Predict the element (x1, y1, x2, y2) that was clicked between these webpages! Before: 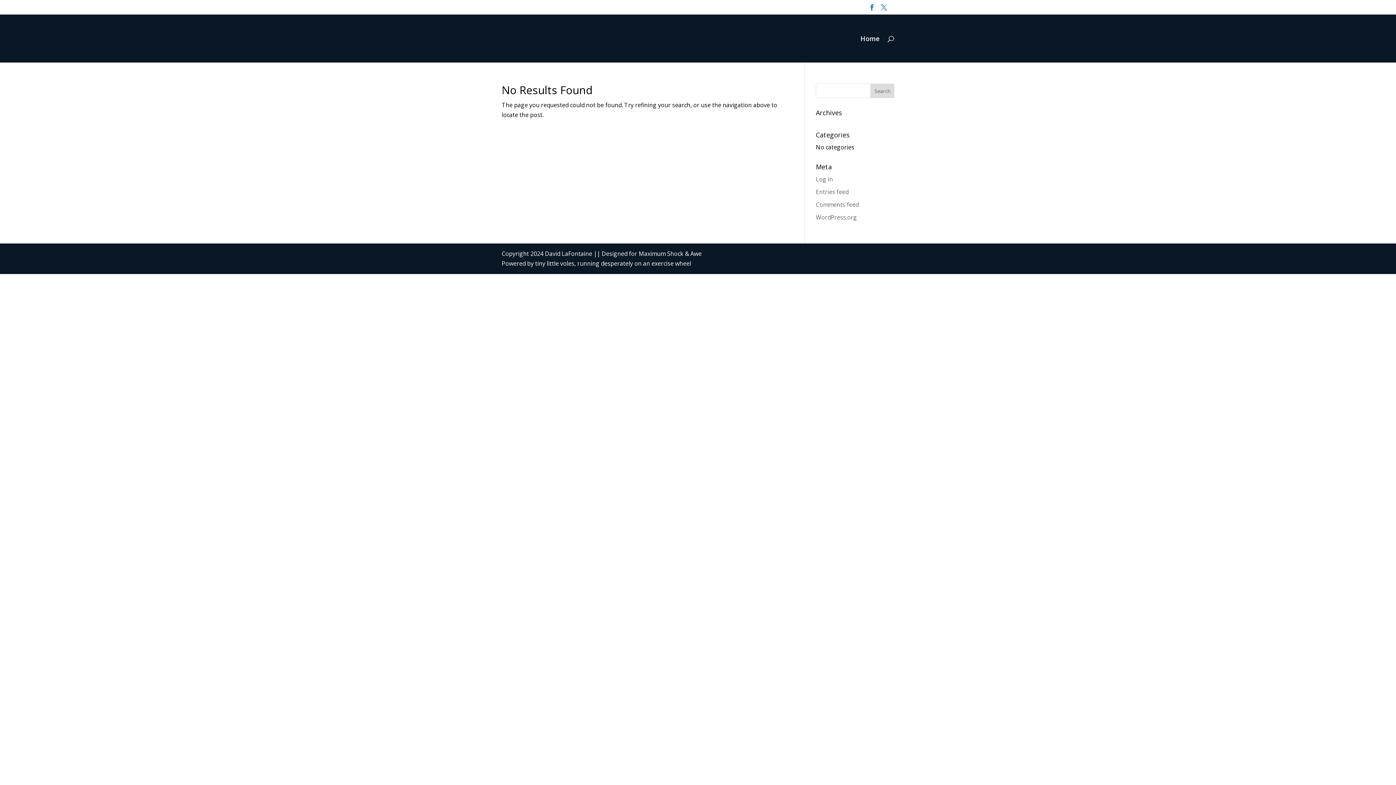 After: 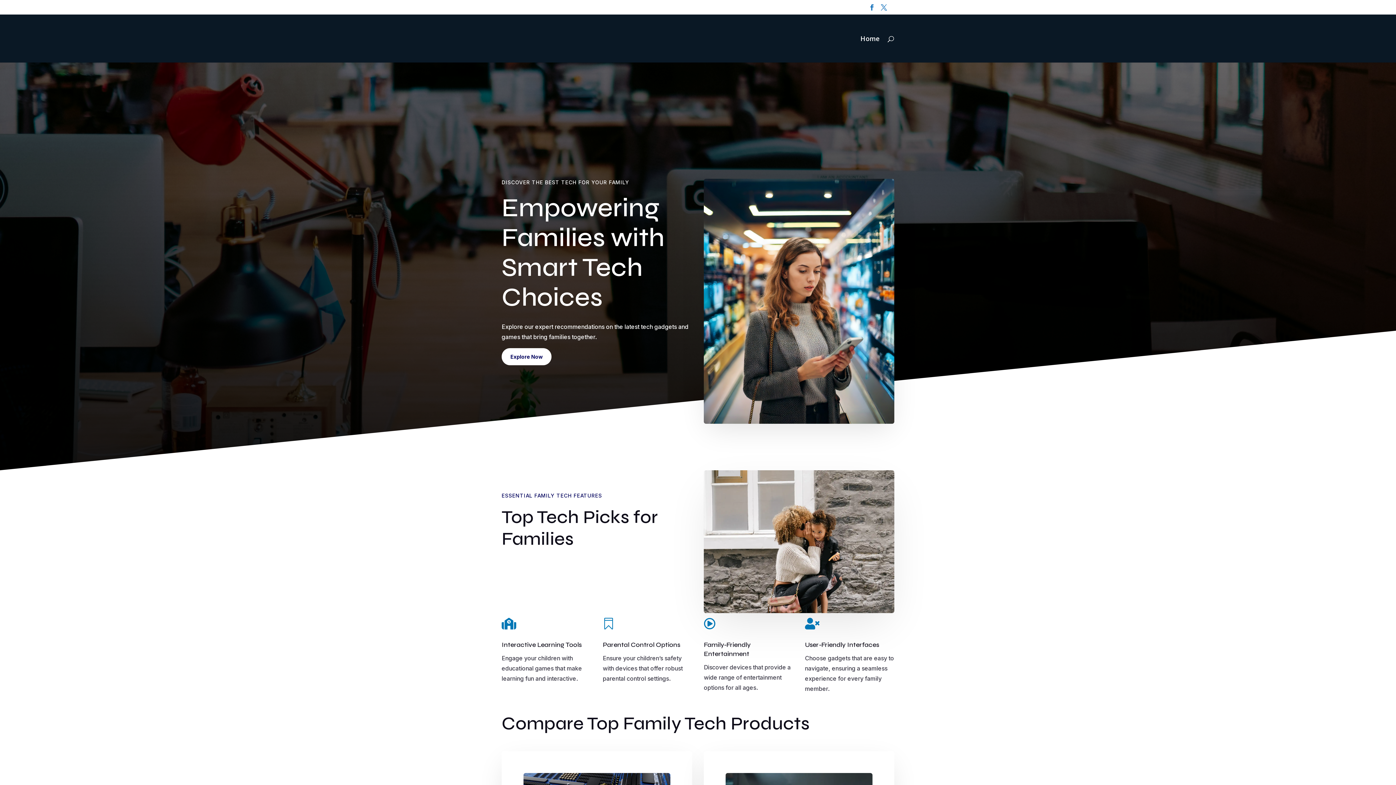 Action: label: Home bbox: (860, 36, 880, 62)